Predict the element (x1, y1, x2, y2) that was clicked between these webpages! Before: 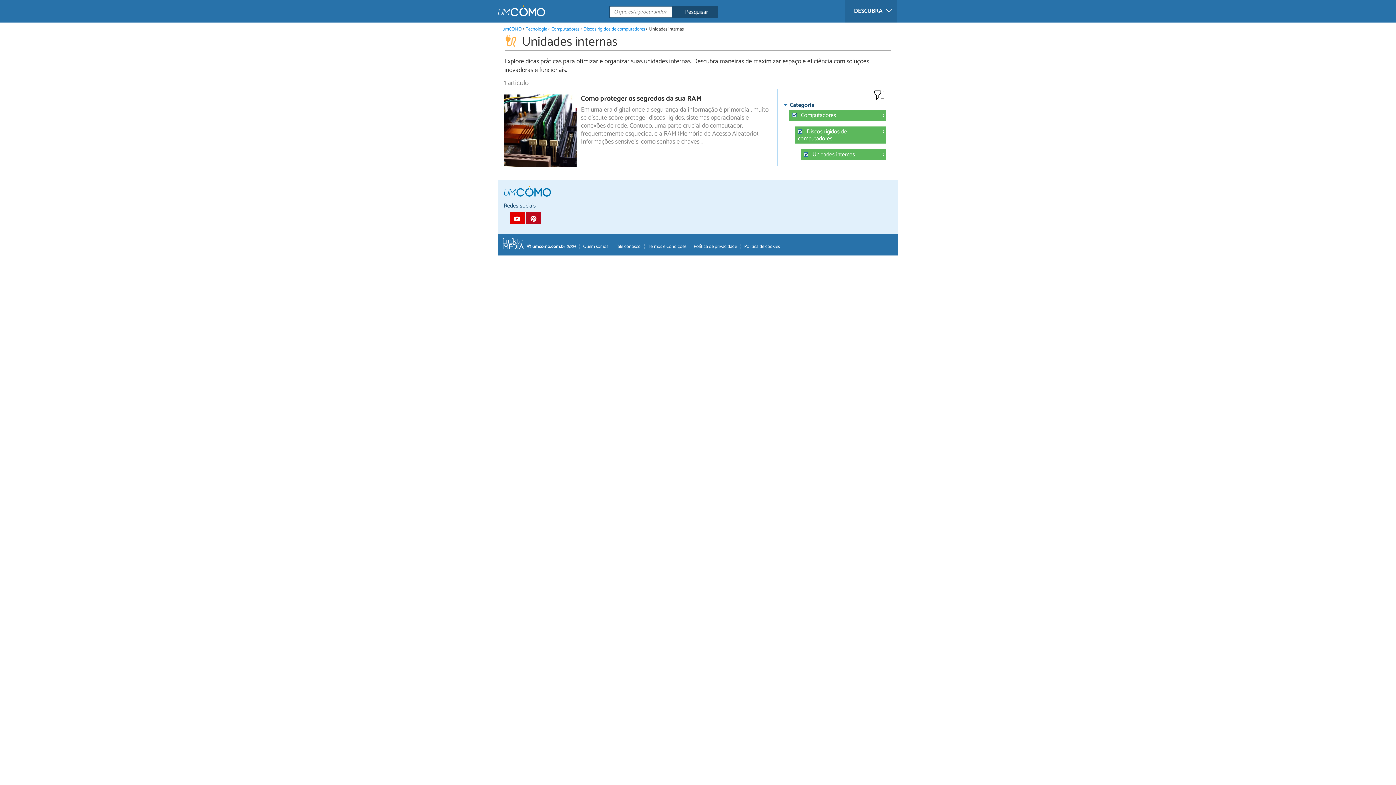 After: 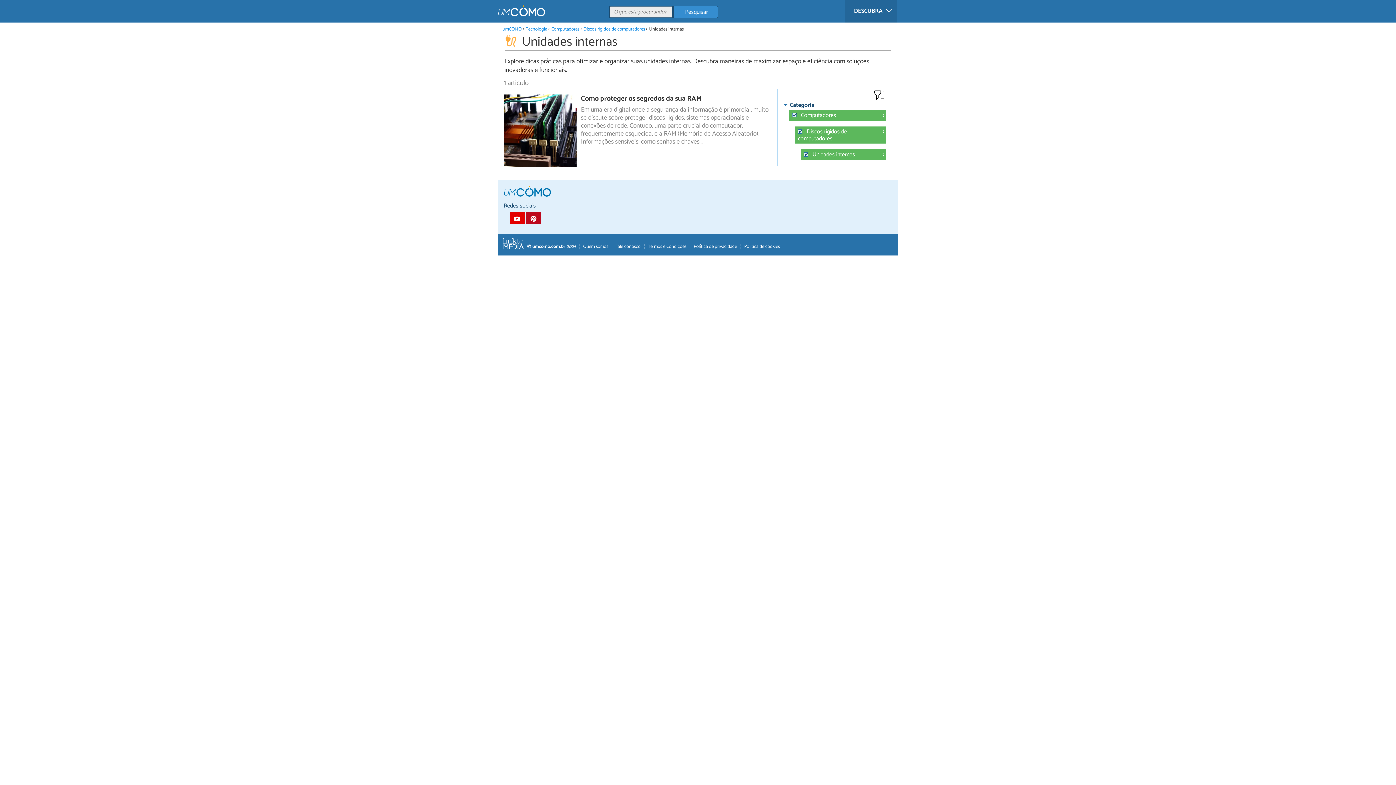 Action: bbox: (674, 5, 717, 18) label: Pesquisar